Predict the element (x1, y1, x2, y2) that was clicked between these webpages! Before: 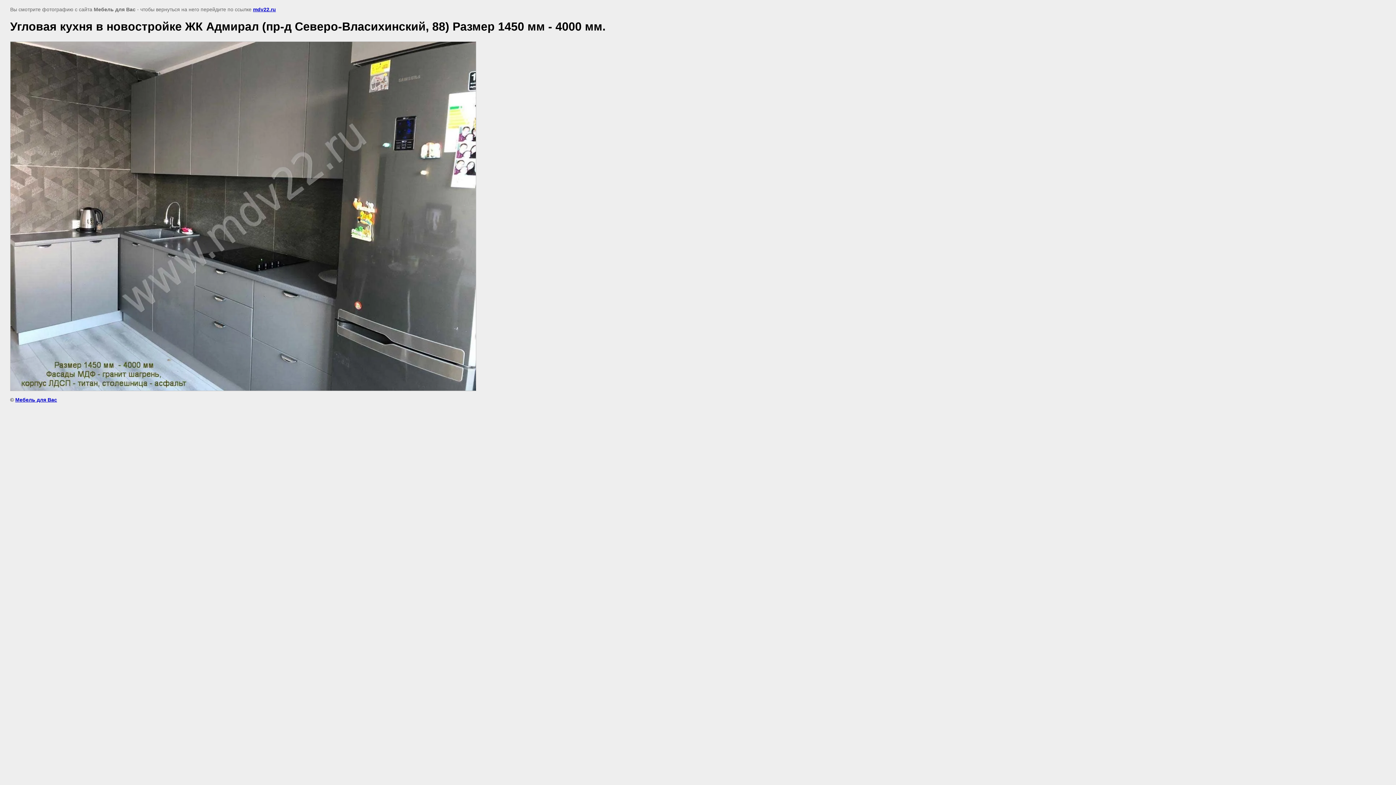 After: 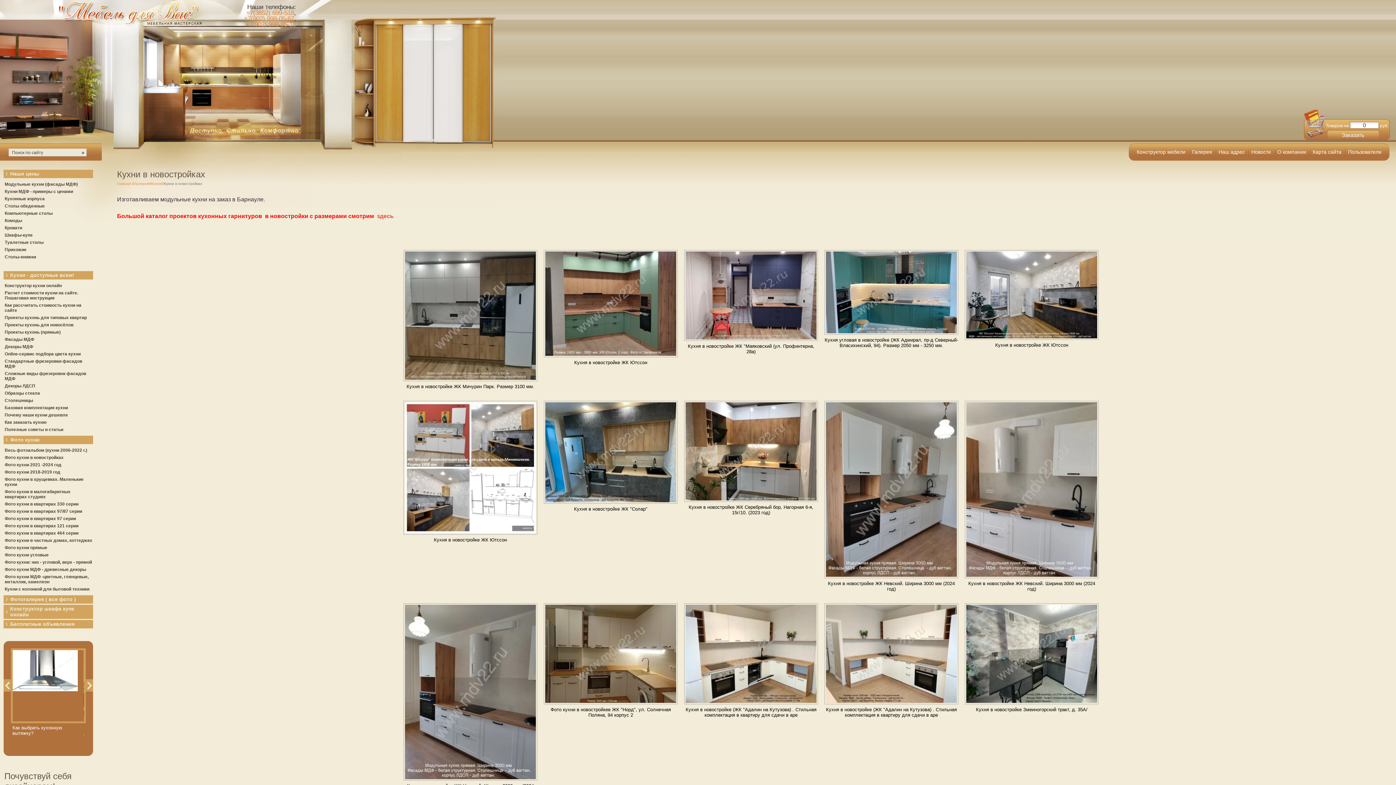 Action: bbox: (253, 6, 276, 12) label: mdv22.ru